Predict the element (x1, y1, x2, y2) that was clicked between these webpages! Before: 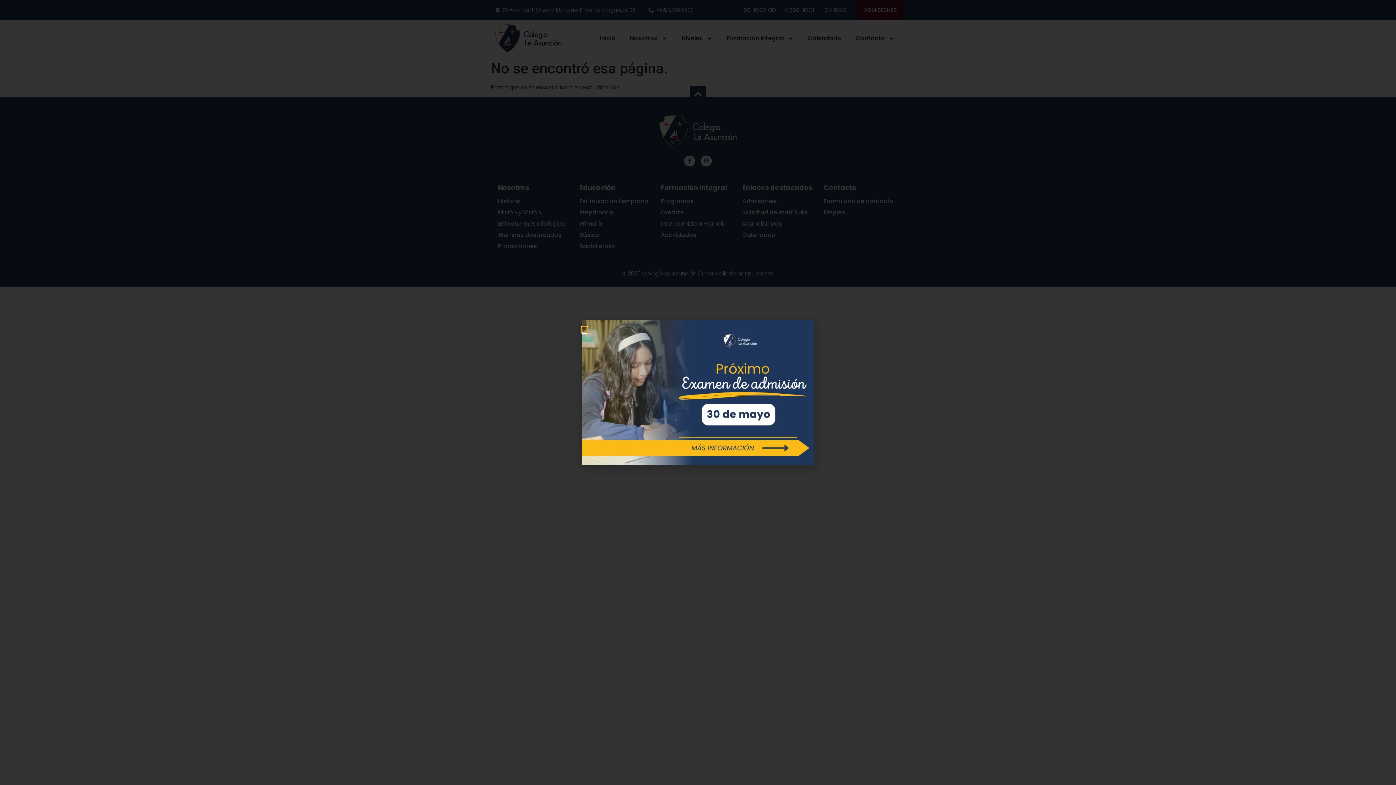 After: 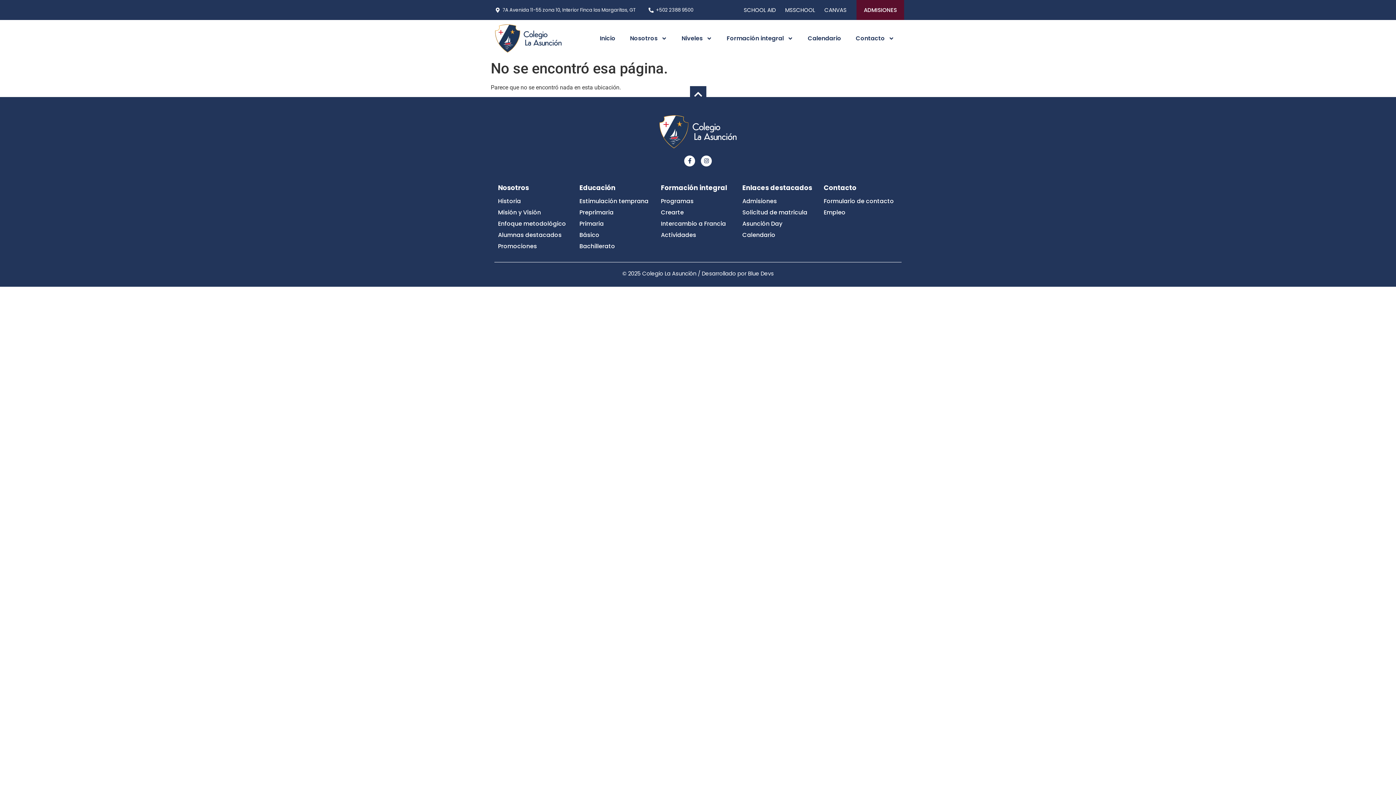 Action: label: Close bbox: (581, 327, 587, 332)